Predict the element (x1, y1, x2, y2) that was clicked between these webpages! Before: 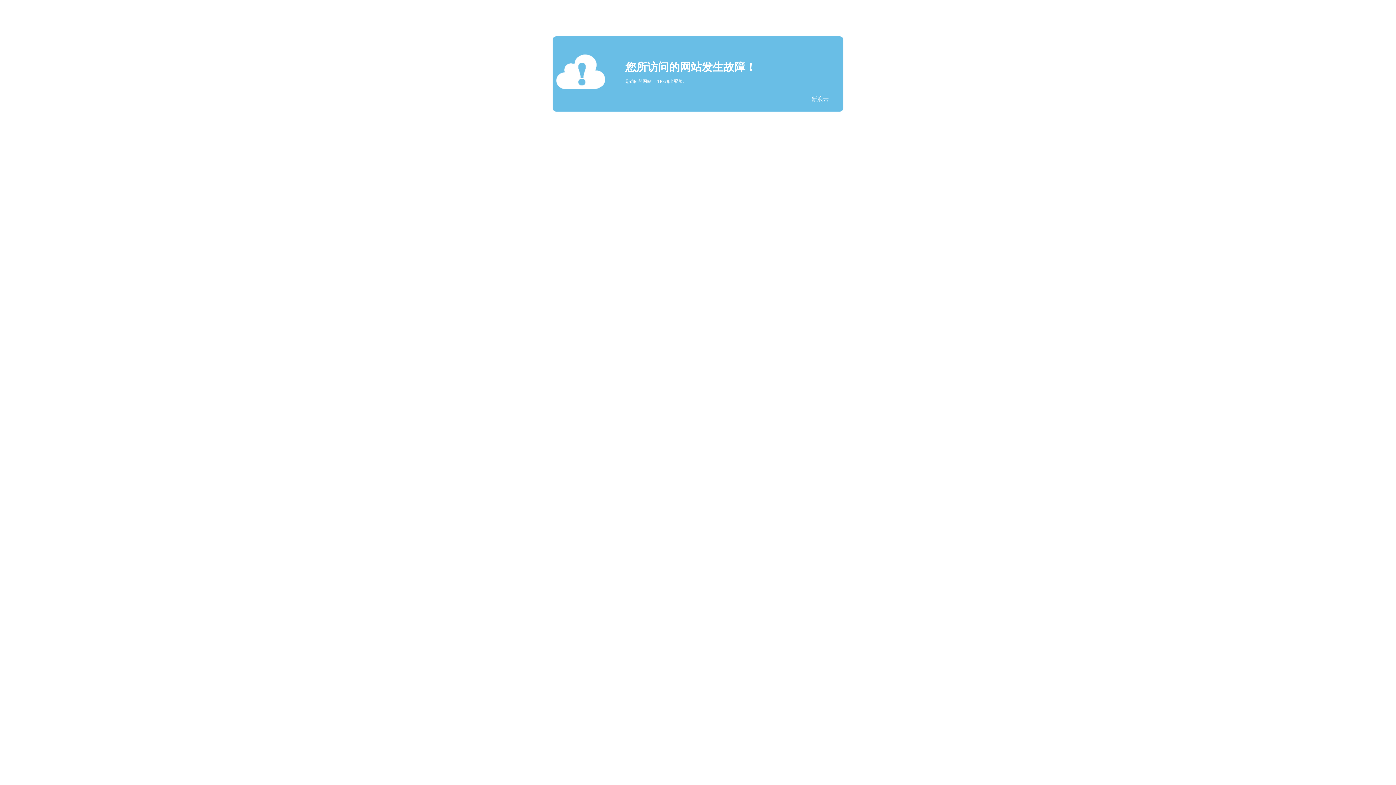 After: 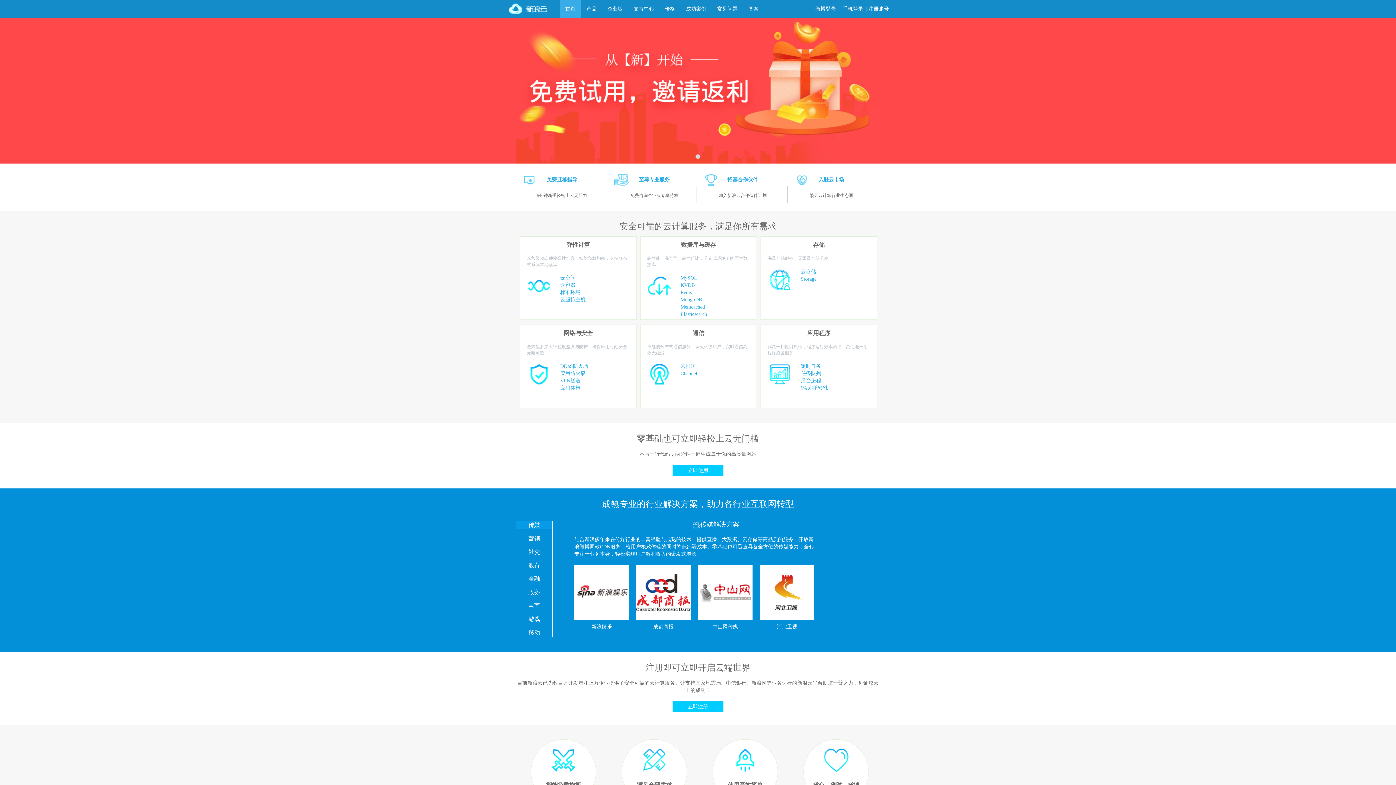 Action: label: 新浪云 bbox: (811, 96, 829, 102)